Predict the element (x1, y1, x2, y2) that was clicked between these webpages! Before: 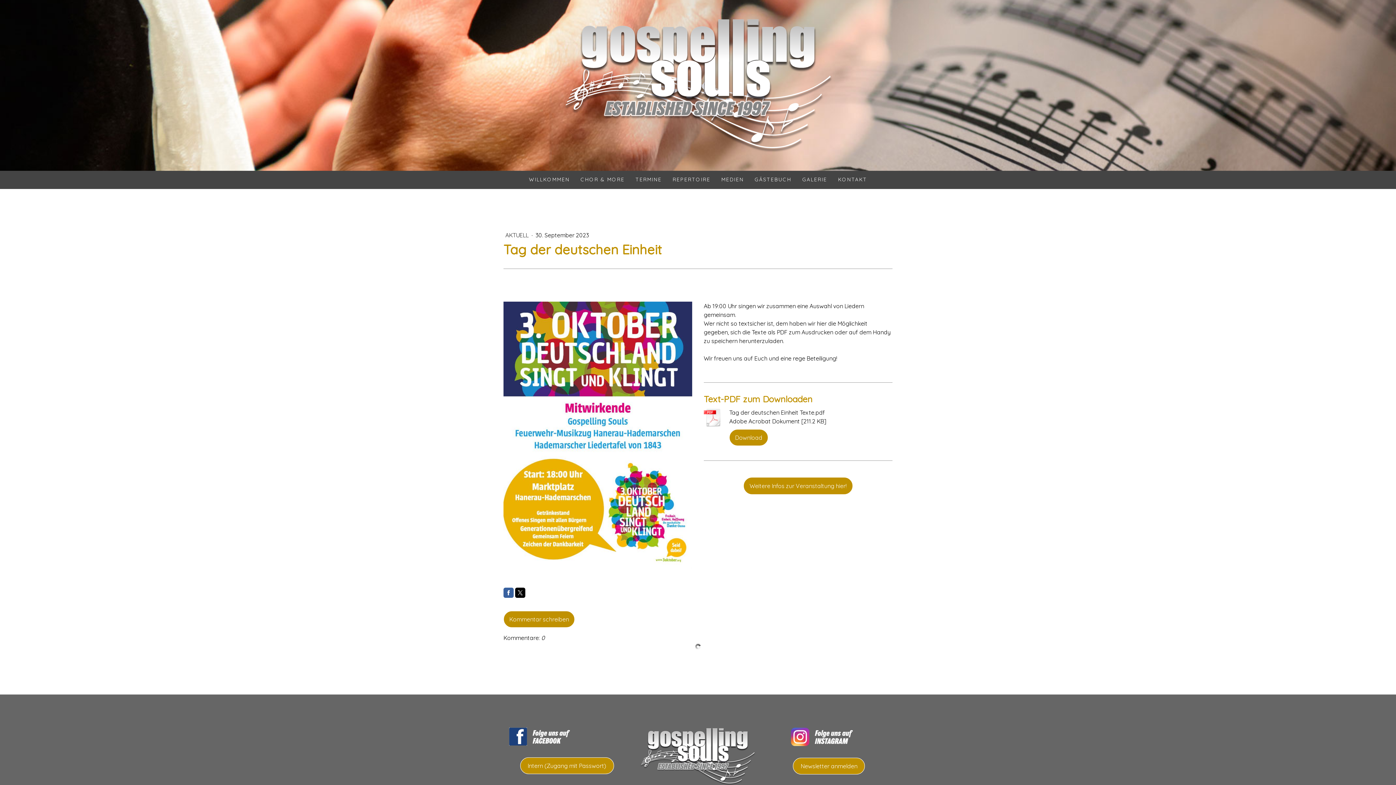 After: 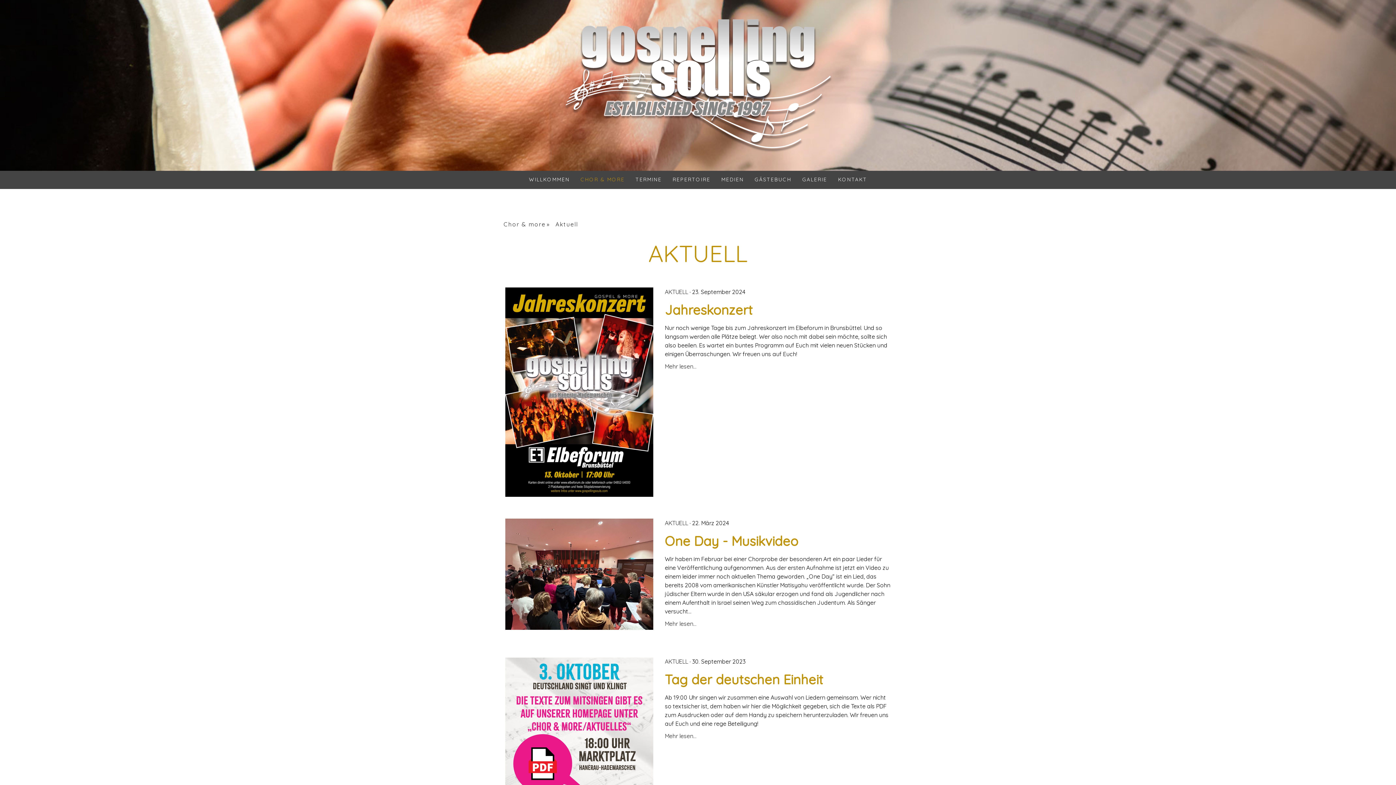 Action: label: AKTUELL  bbox: (505, 231, 530, 238)